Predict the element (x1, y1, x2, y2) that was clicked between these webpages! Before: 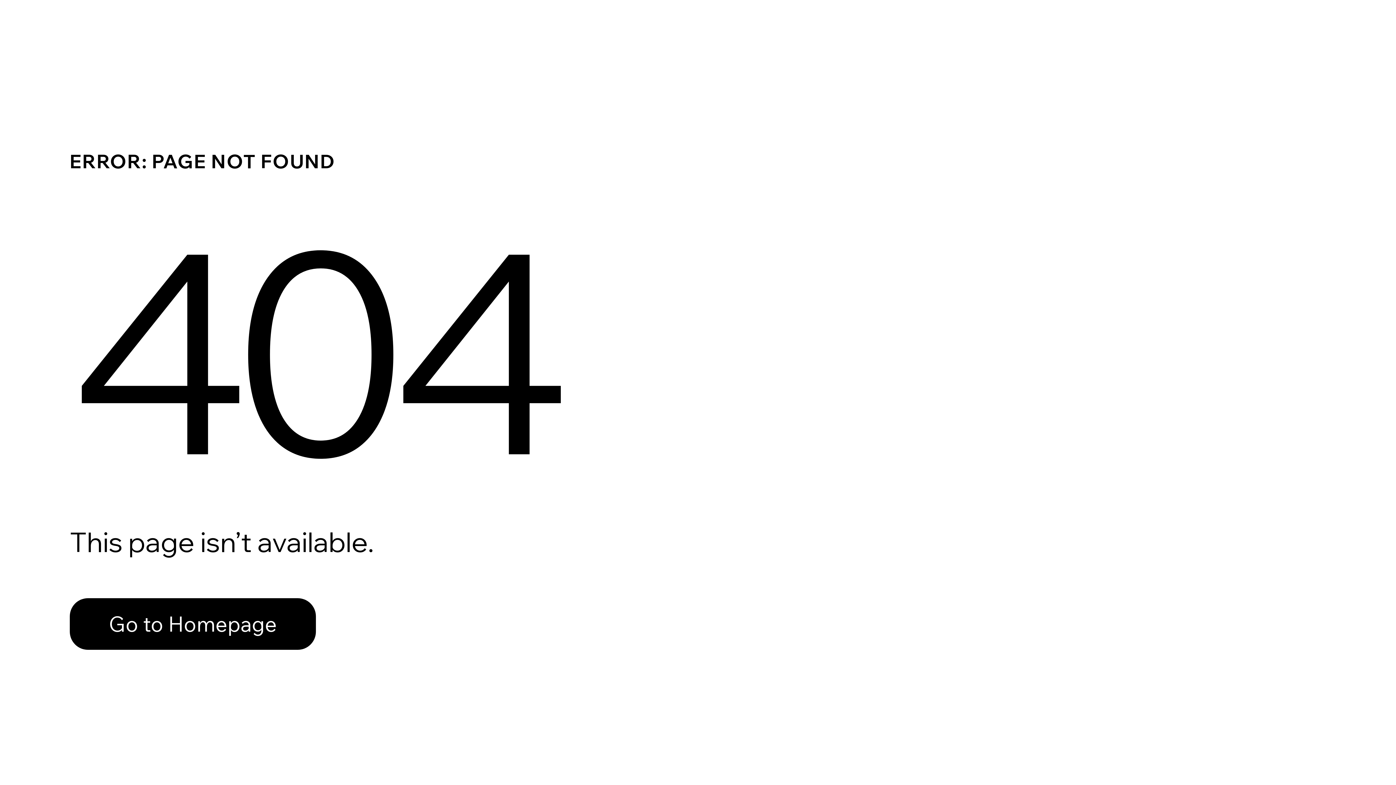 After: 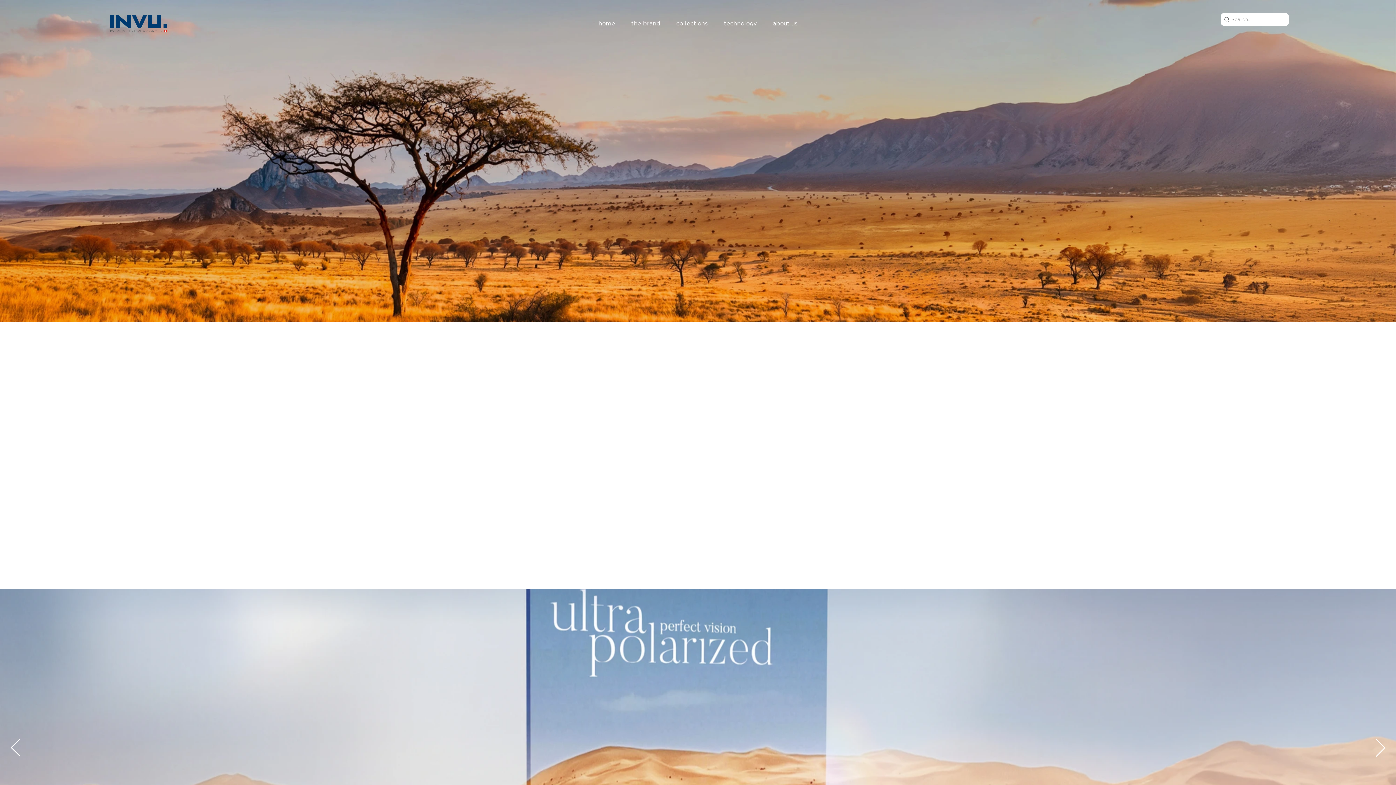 Action: label: Go to Homepage bbox: (69, 582, 768, 659)